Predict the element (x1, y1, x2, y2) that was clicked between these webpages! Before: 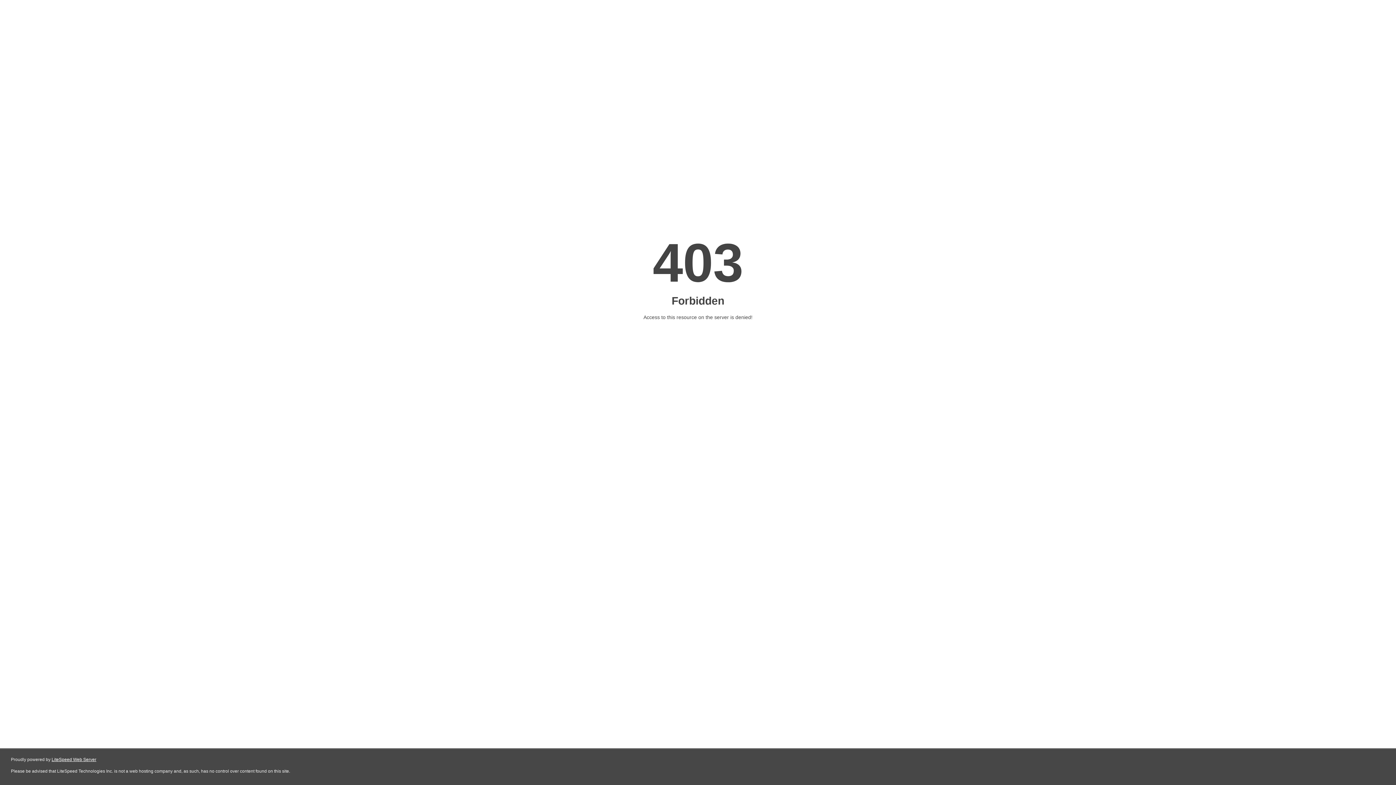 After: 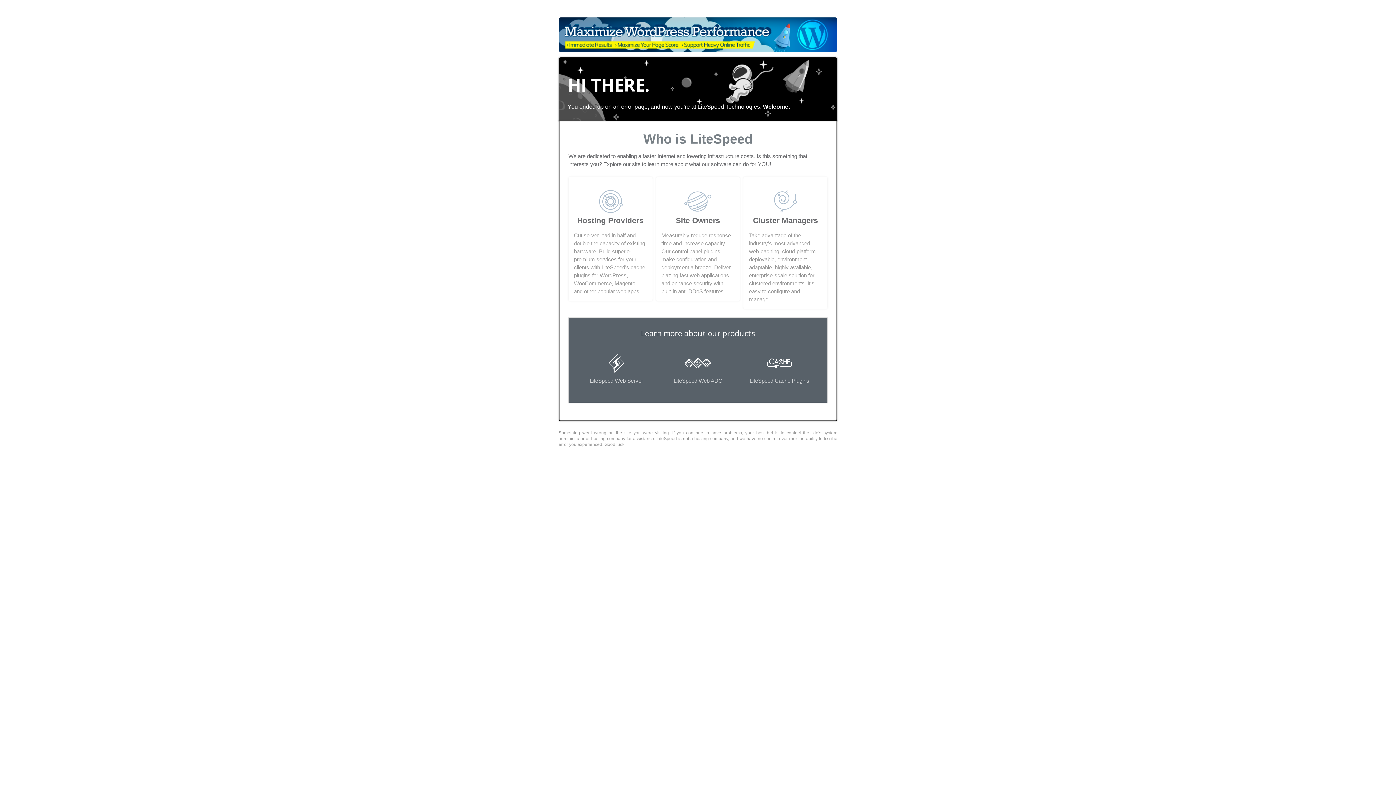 Action: bbox: (51, 757, 96, 762) label: LiteSpeed Web Server